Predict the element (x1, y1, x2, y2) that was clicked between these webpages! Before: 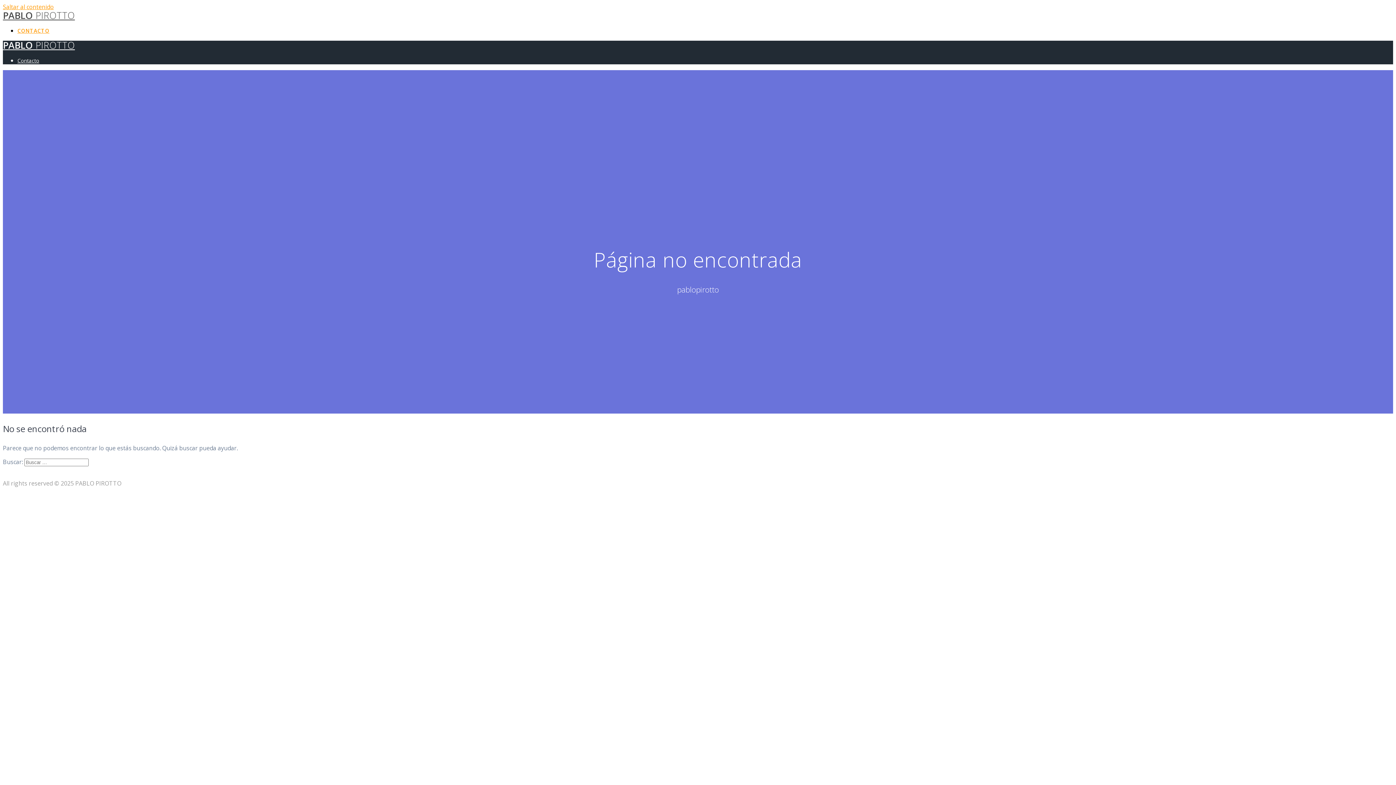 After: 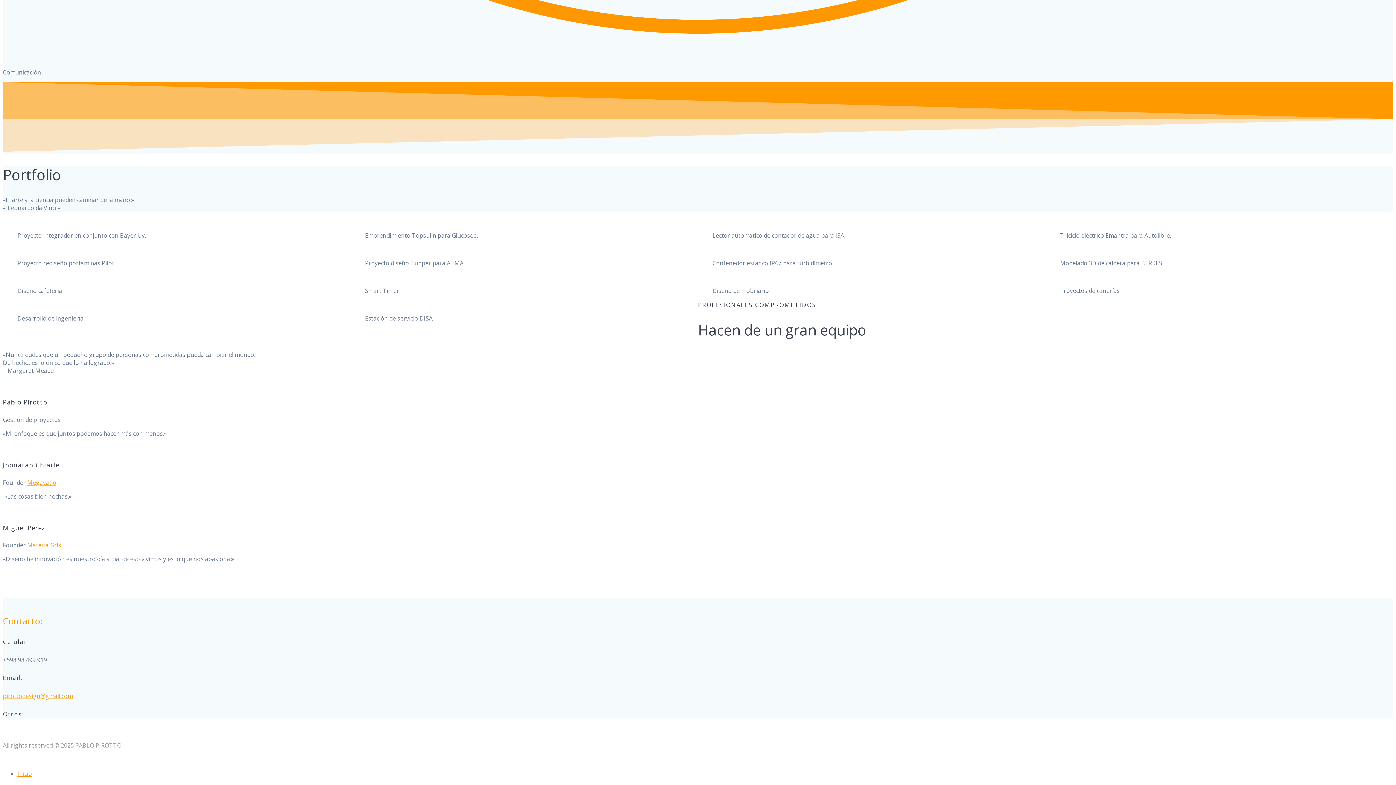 Action: label: CONTACTO bbox: (17, 27, 49, 35)